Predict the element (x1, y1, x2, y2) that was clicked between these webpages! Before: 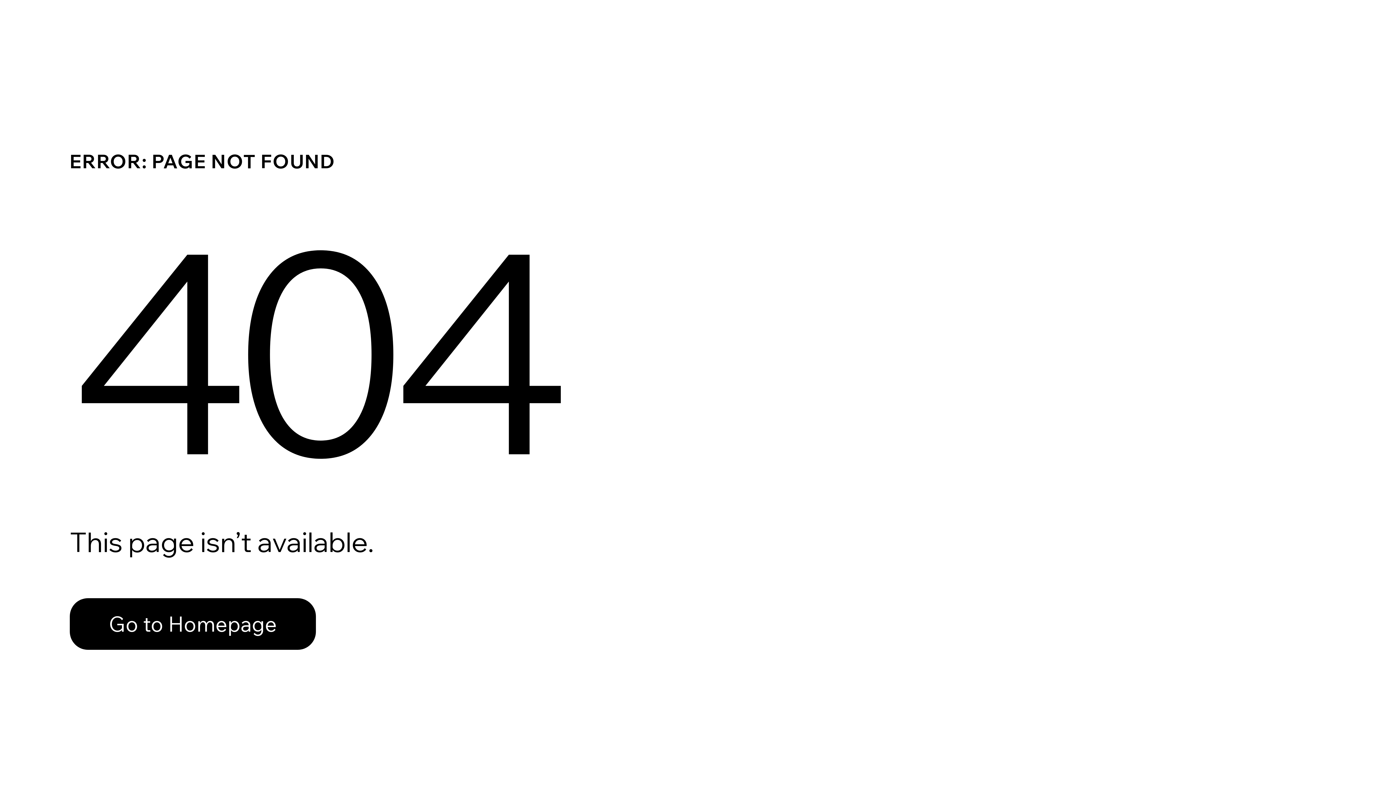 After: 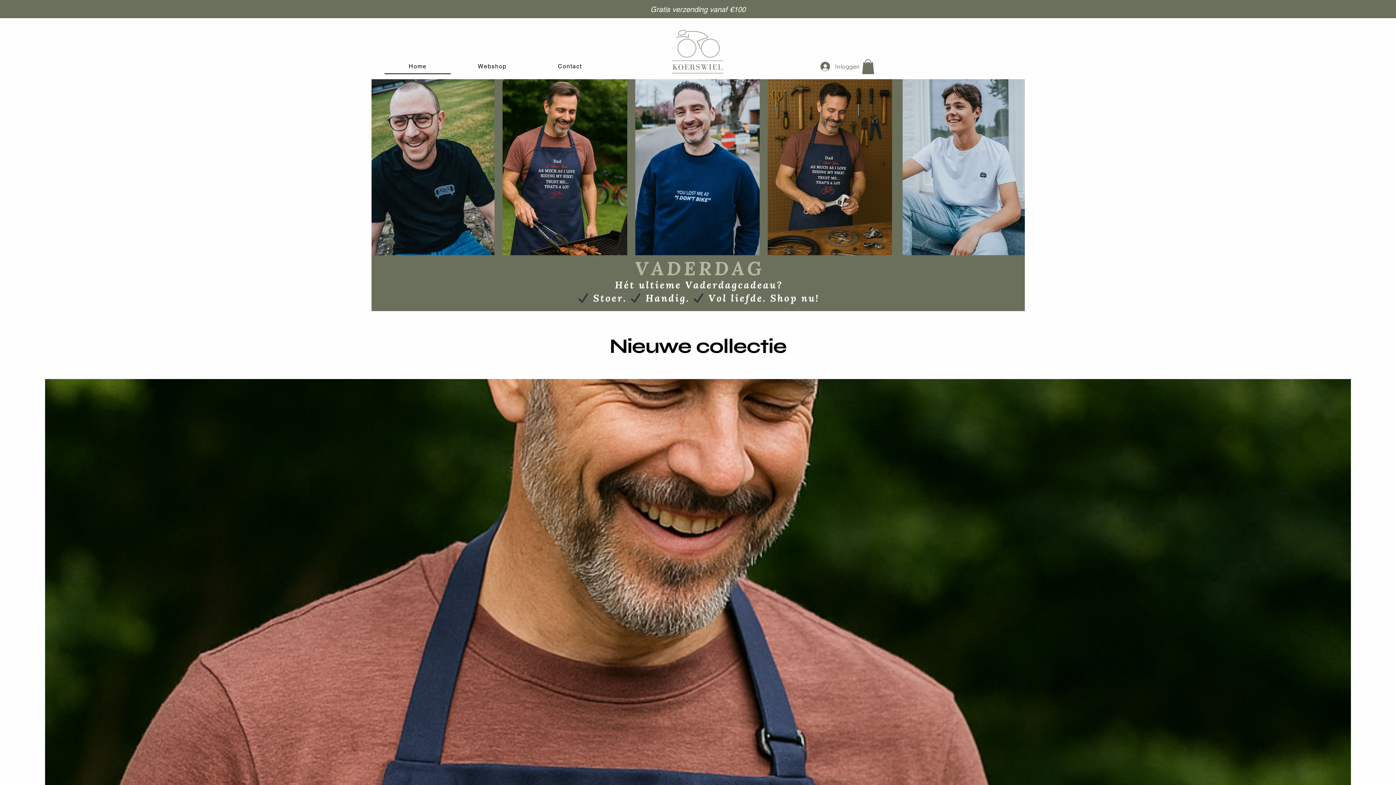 Action: label: Go to Homepage bbox: (69, 598, 316, 650)